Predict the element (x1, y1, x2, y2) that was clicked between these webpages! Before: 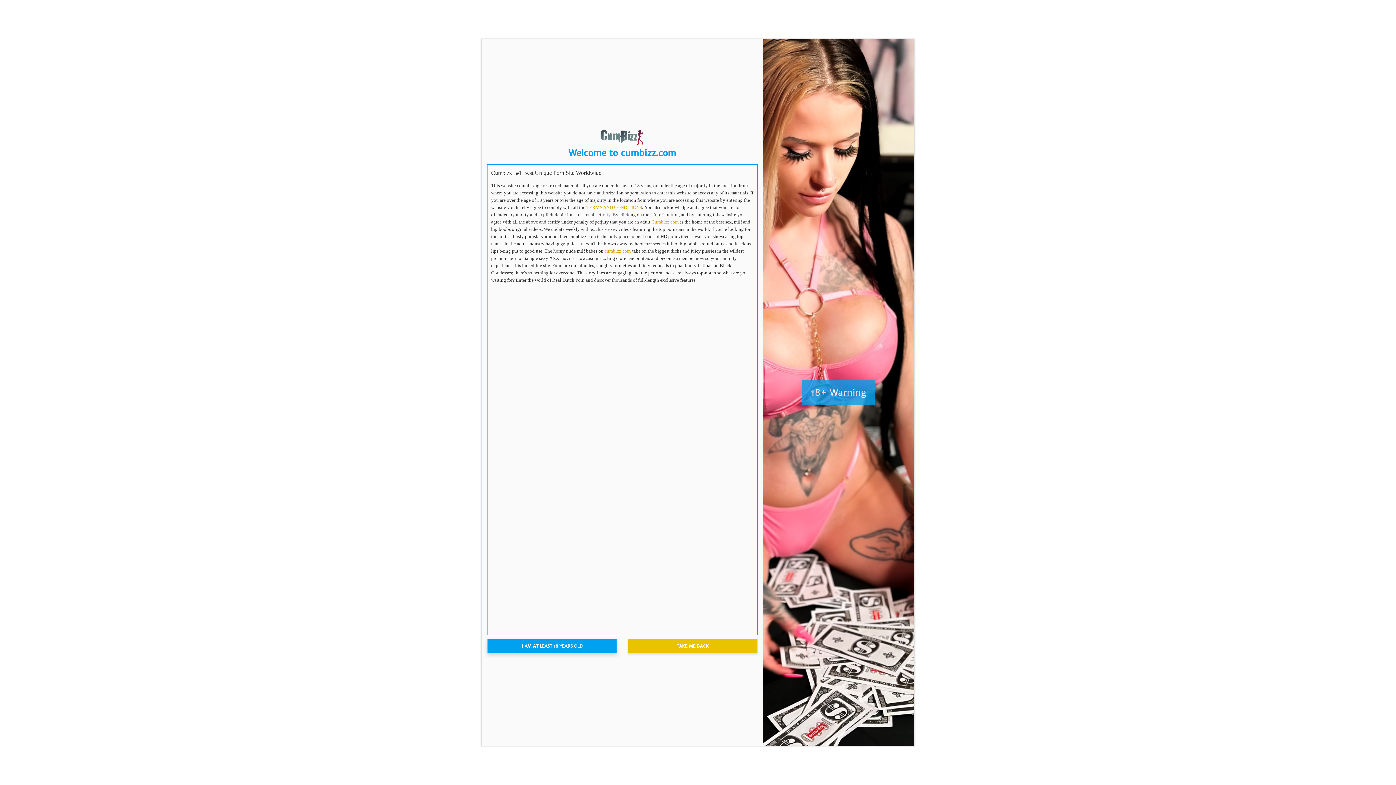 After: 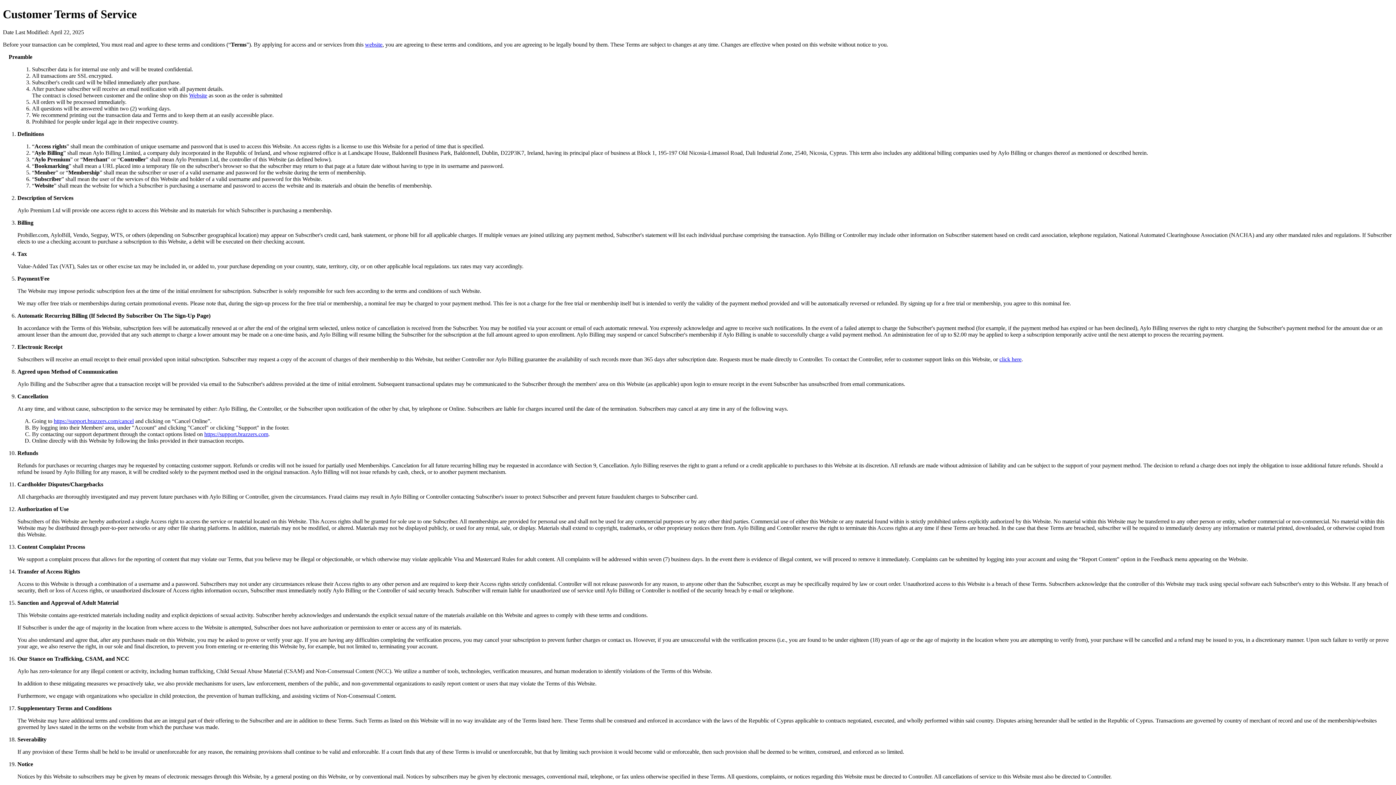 Action: label: TERMS AND CONDITIONS bbox: (586, 204, 642, 210)